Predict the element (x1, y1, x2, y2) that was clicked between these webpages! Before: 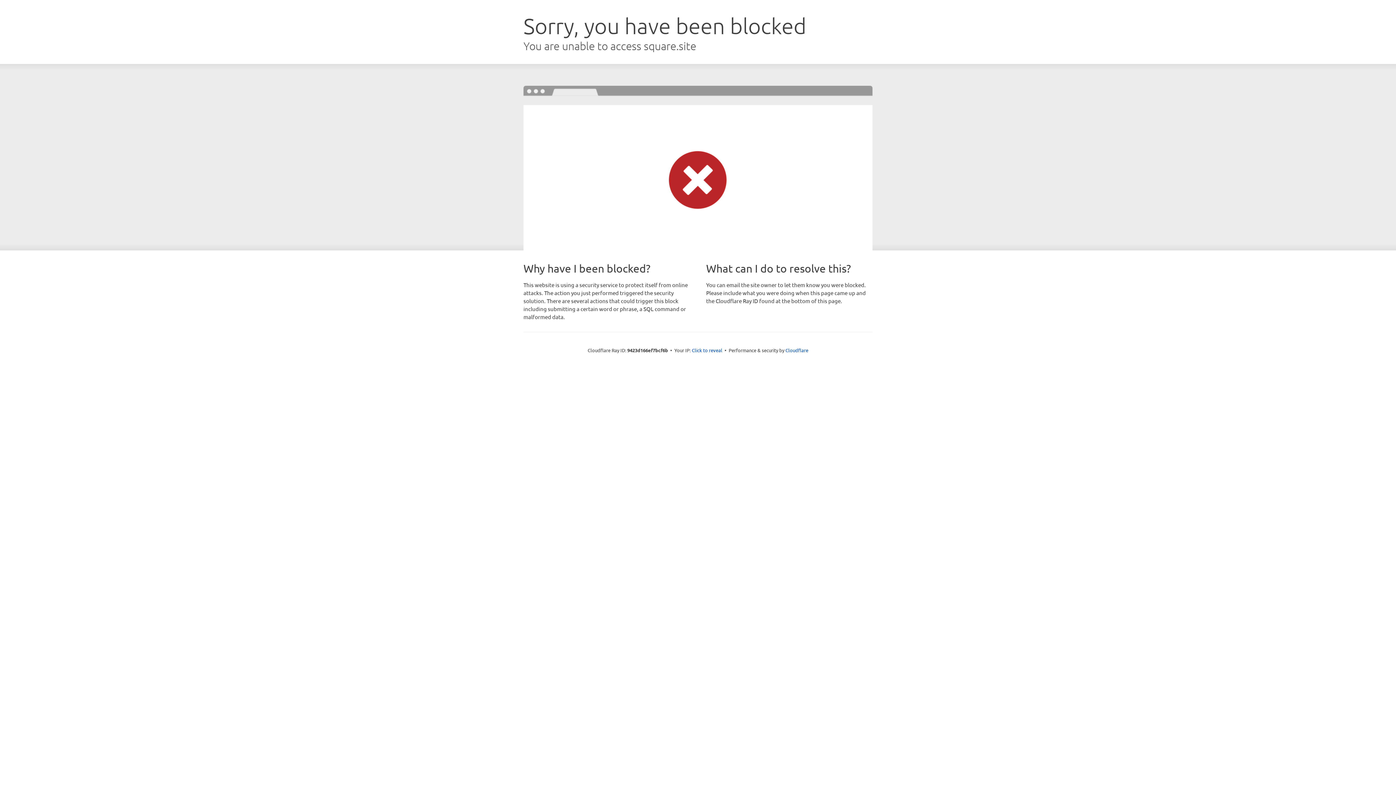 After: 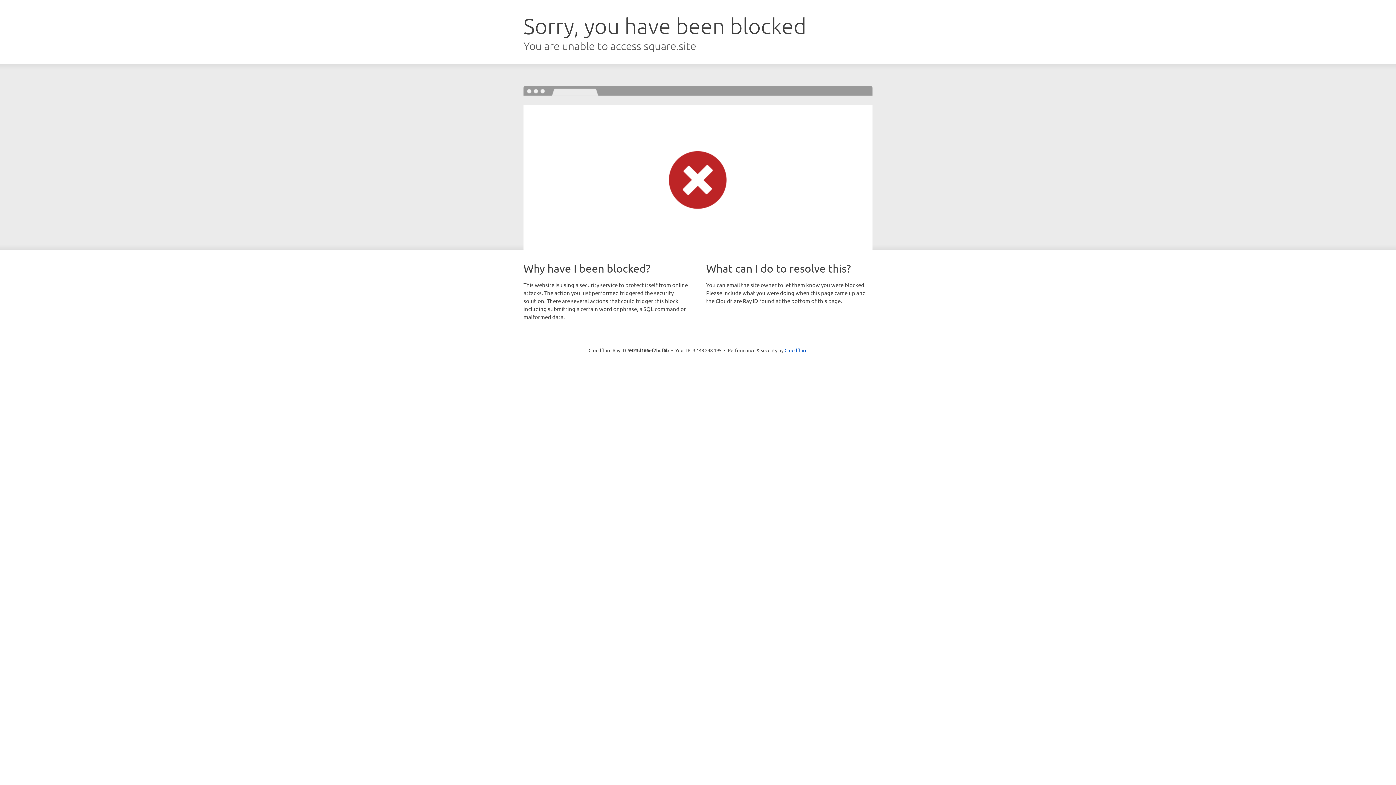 Action: bbox: (692, 346, 722, 353) label: Click to reveal